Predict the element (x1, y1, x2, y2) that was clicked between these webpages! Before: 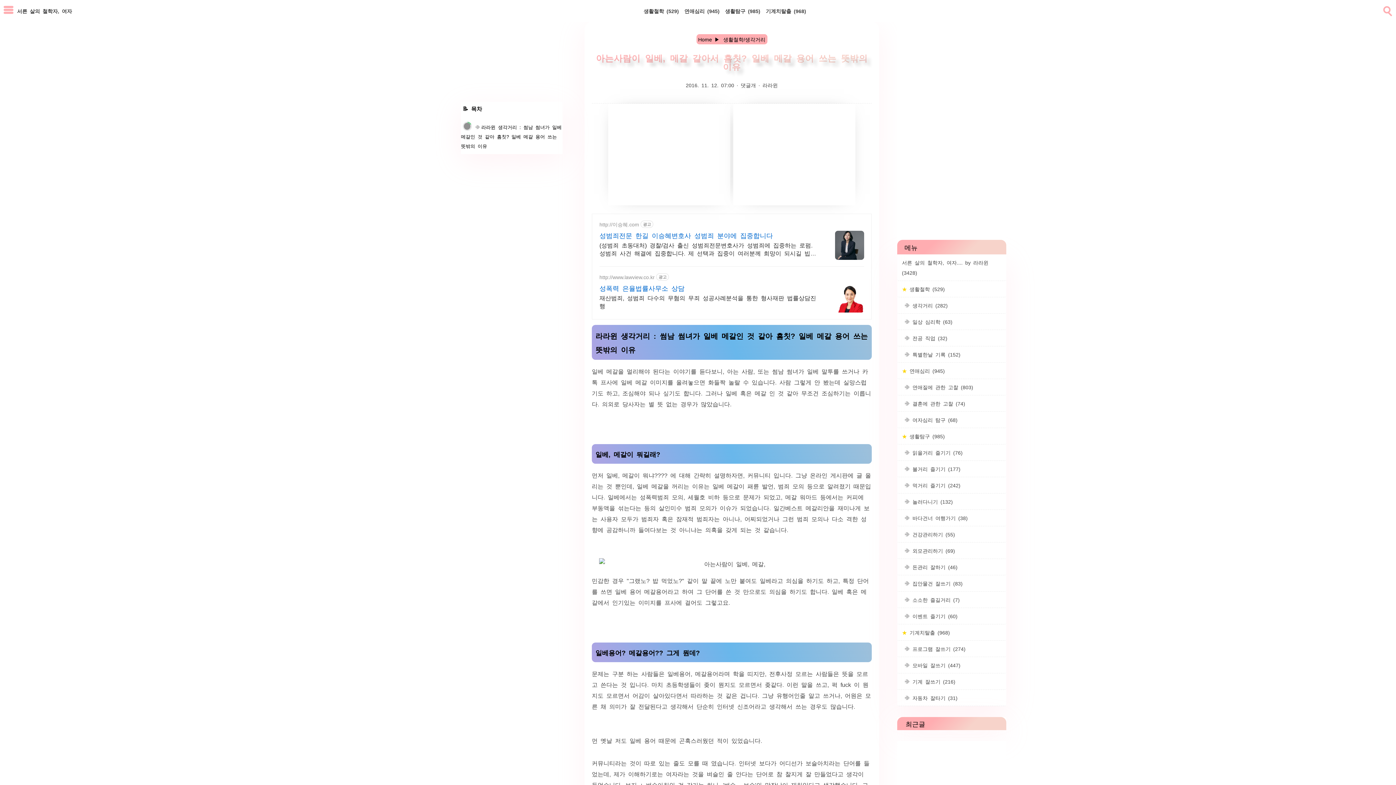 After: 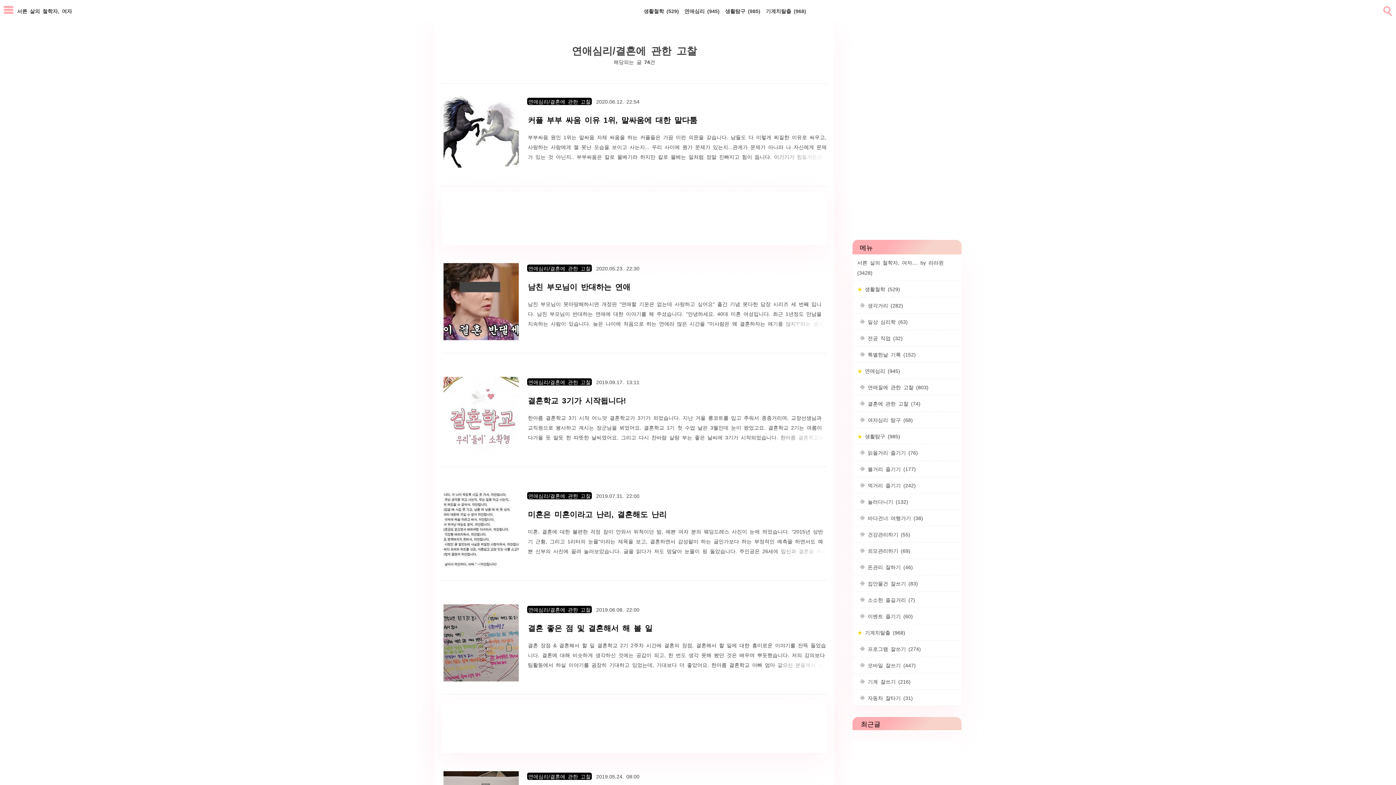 Action: label:  결혼에 관한 고찰 (74) bbox: (897, 395, 1006, 412)